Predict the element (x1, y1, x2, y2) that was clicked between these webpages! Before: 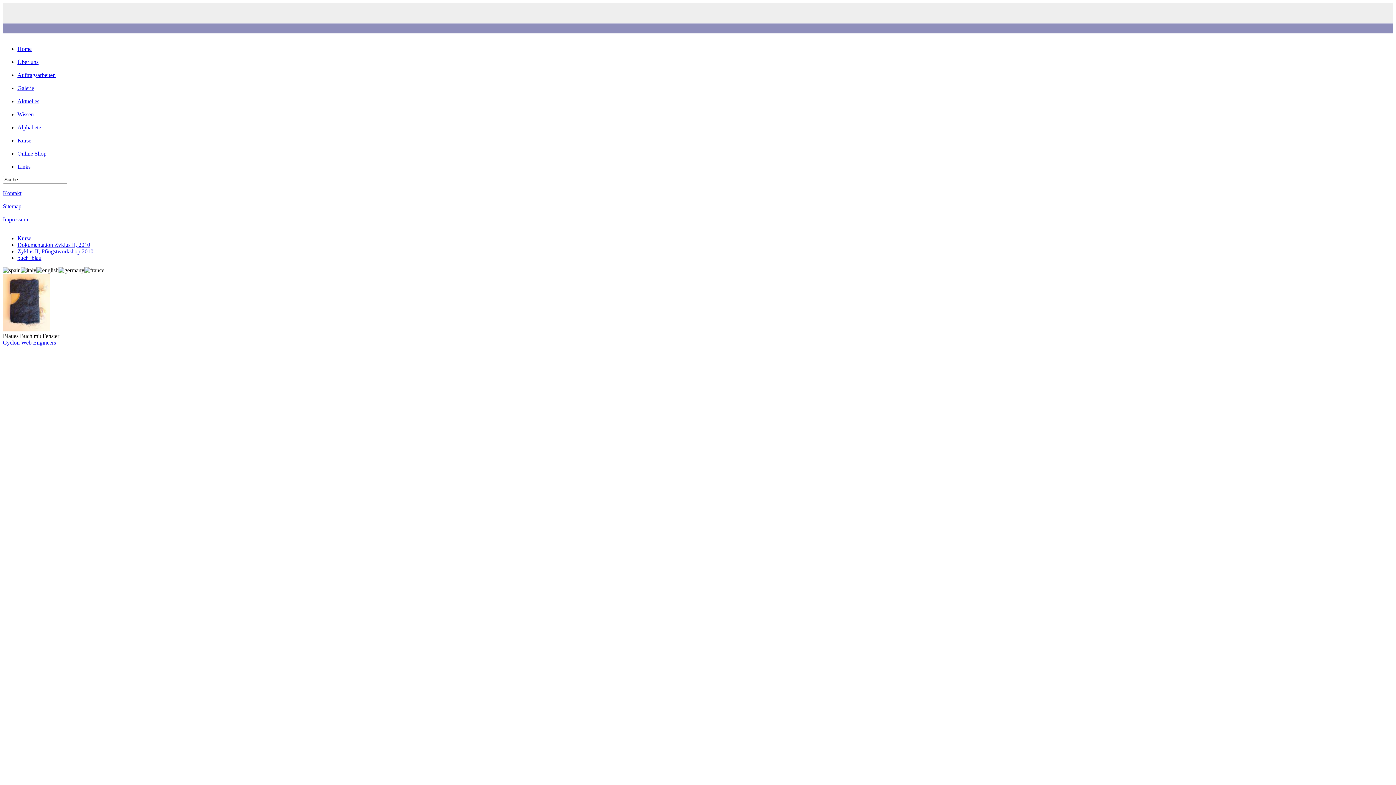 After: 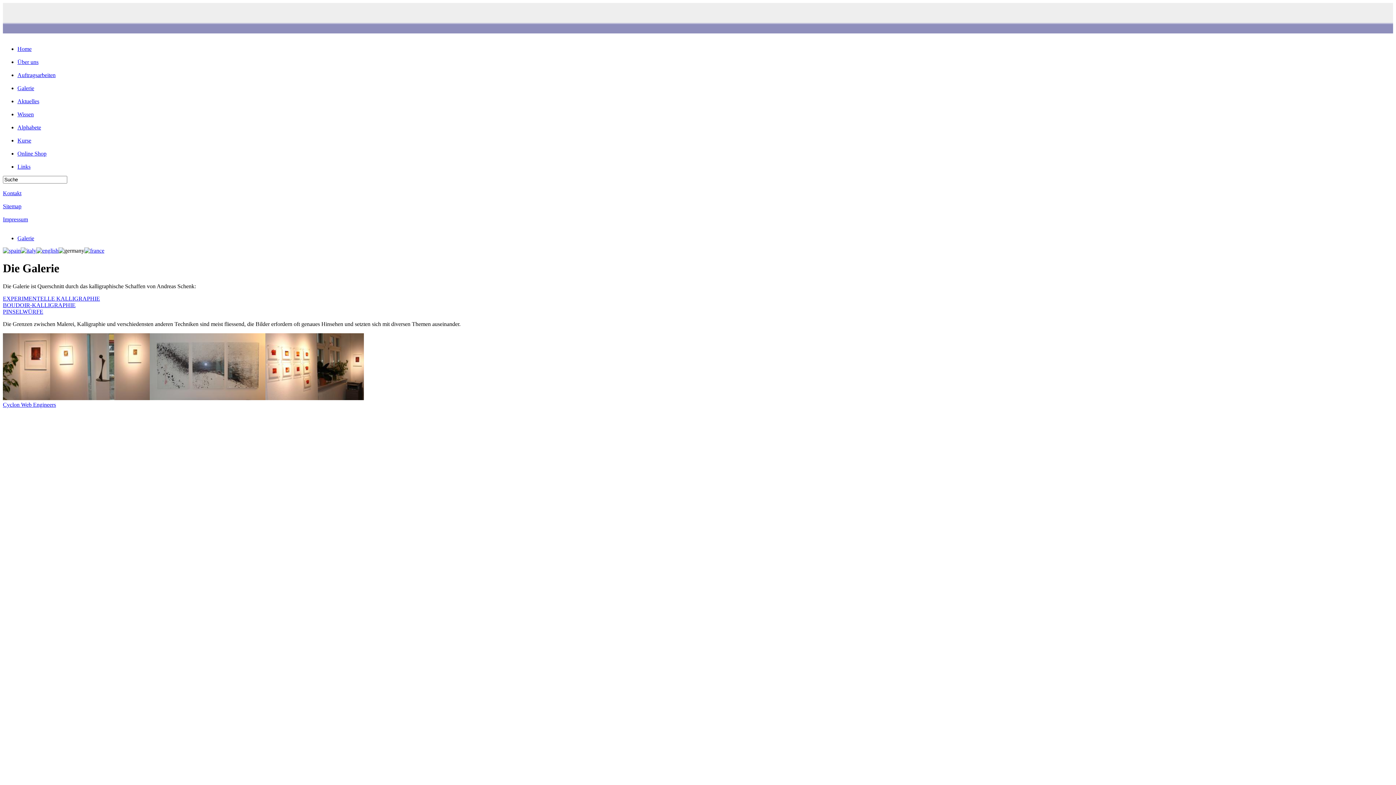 Action: bbox: (17, 85, 34, 91) label: Galerie